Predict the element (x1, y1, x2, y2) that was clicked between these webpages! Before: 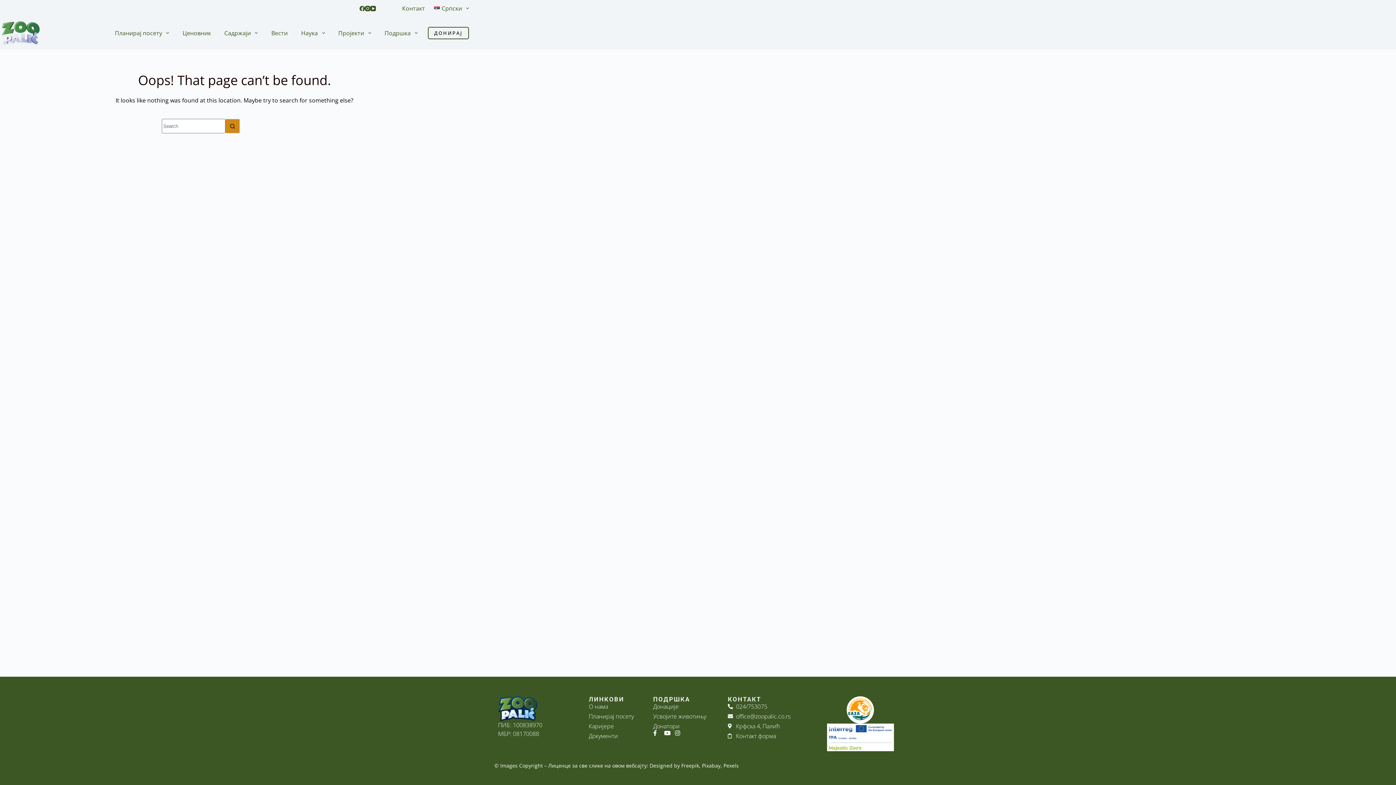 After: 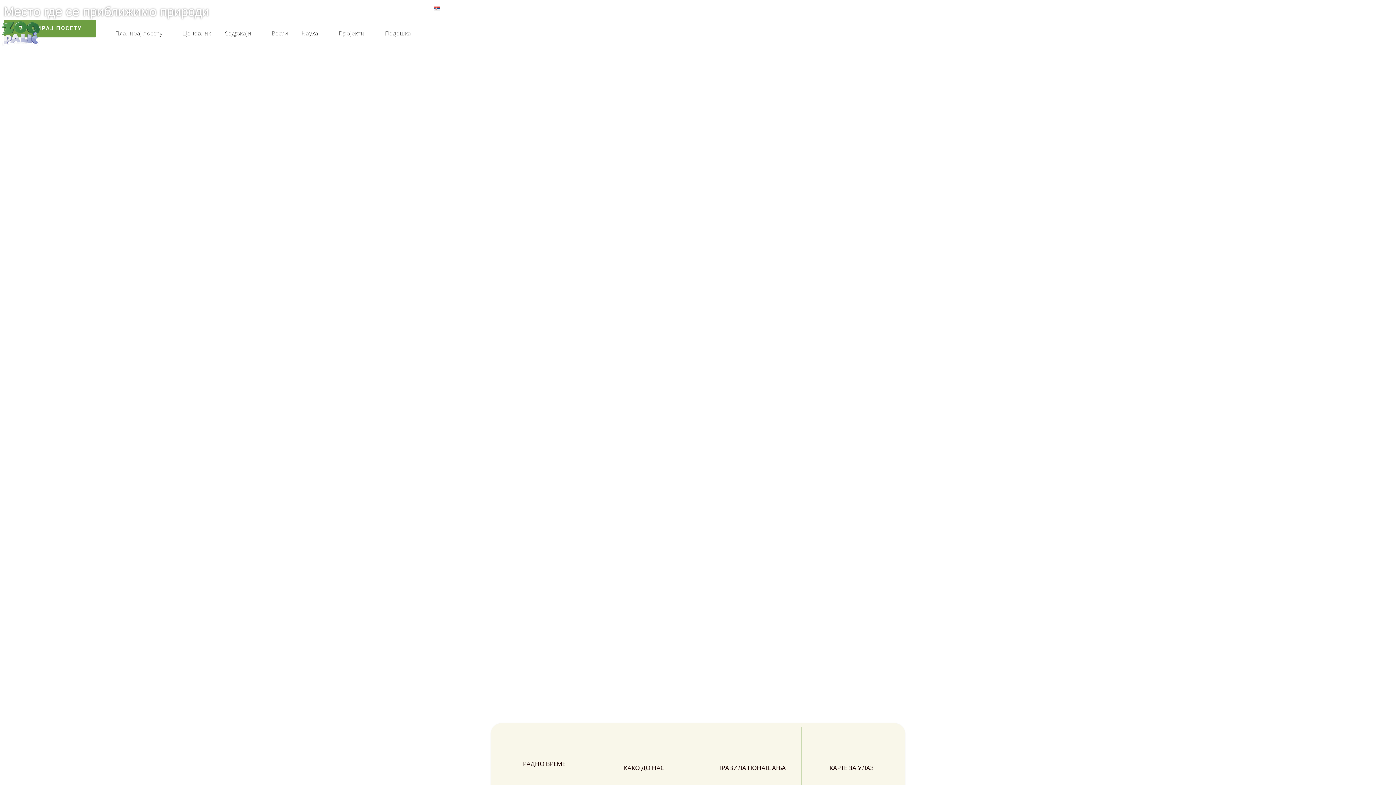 Action: bbox: (498, 696, 581, 721)